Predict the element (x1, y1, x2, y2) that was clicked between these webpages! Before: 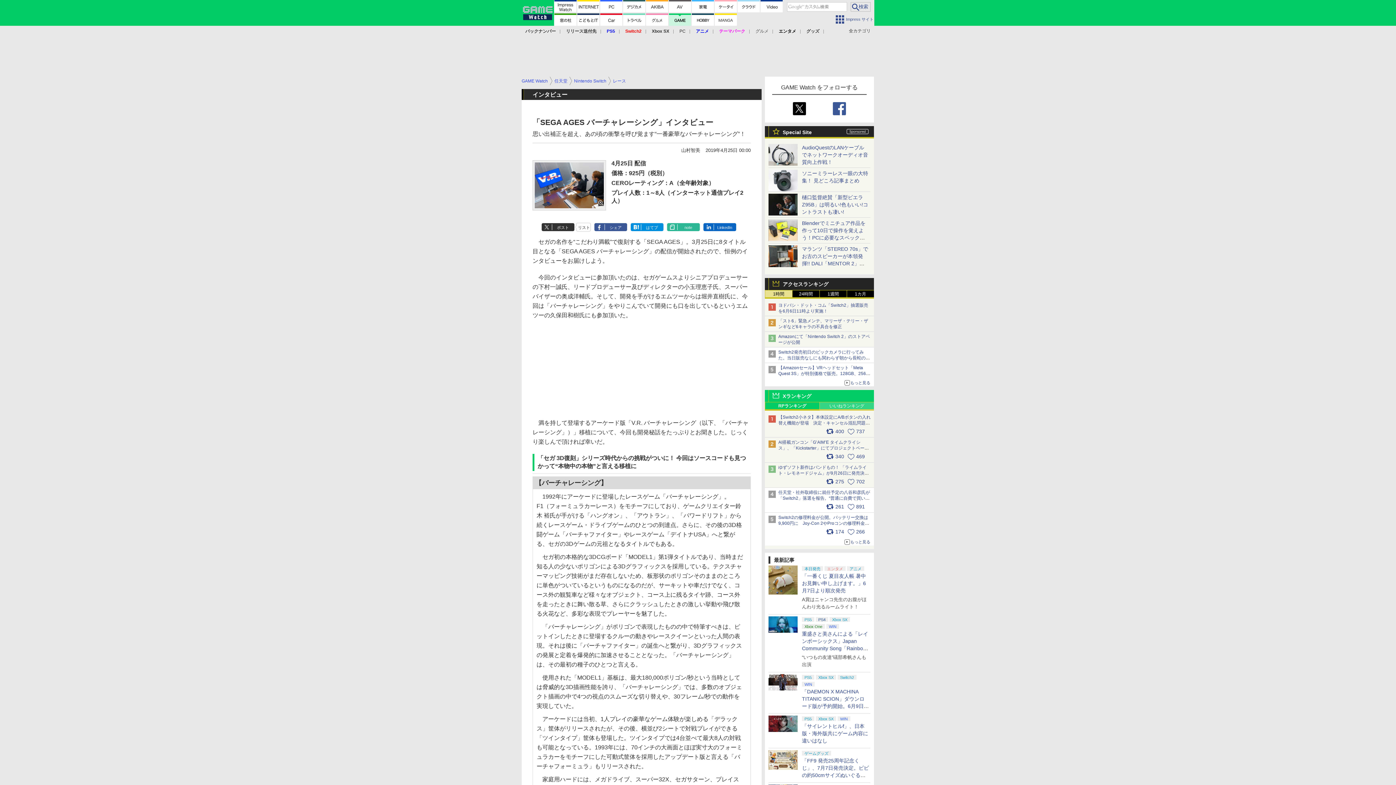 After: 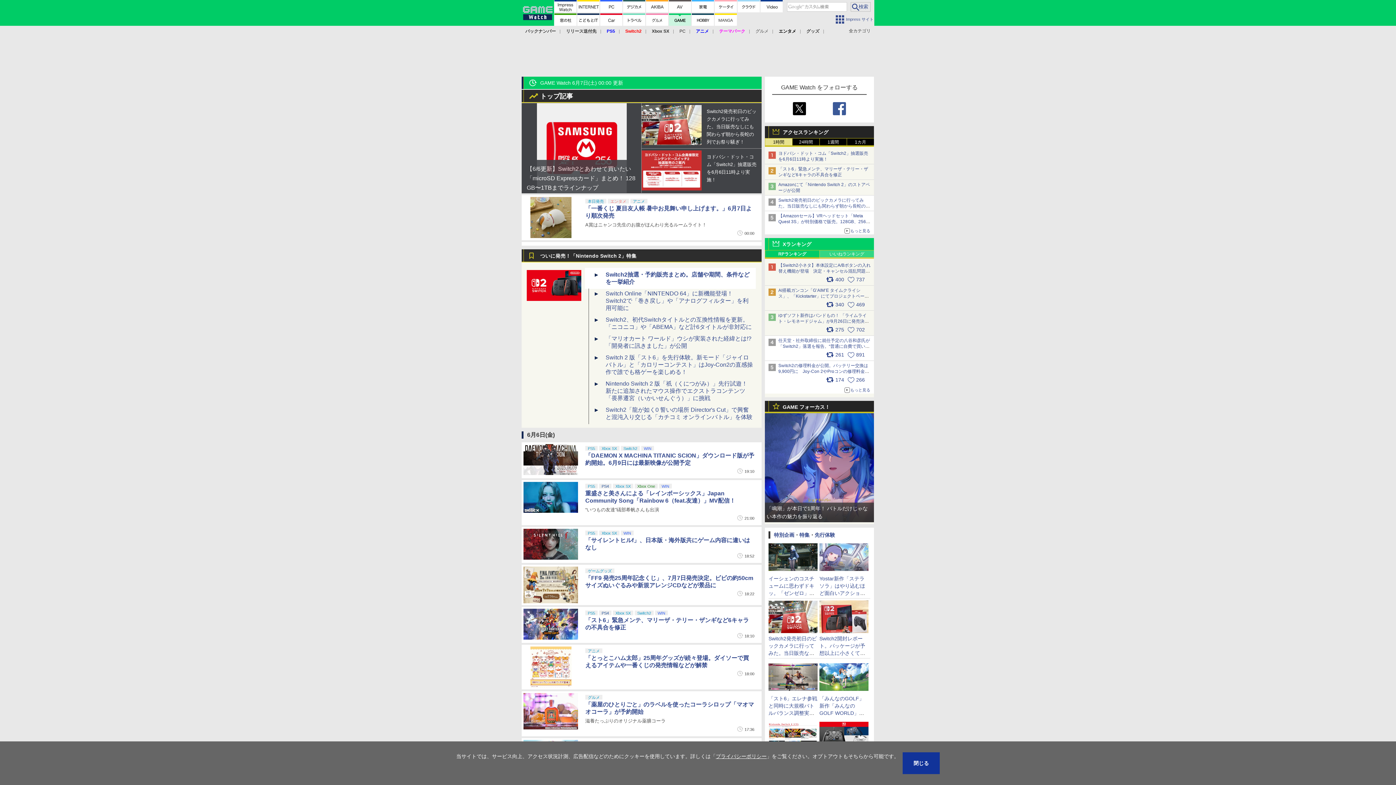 Action: bbox: (521, 78, 548, 83) label: GAME Watch